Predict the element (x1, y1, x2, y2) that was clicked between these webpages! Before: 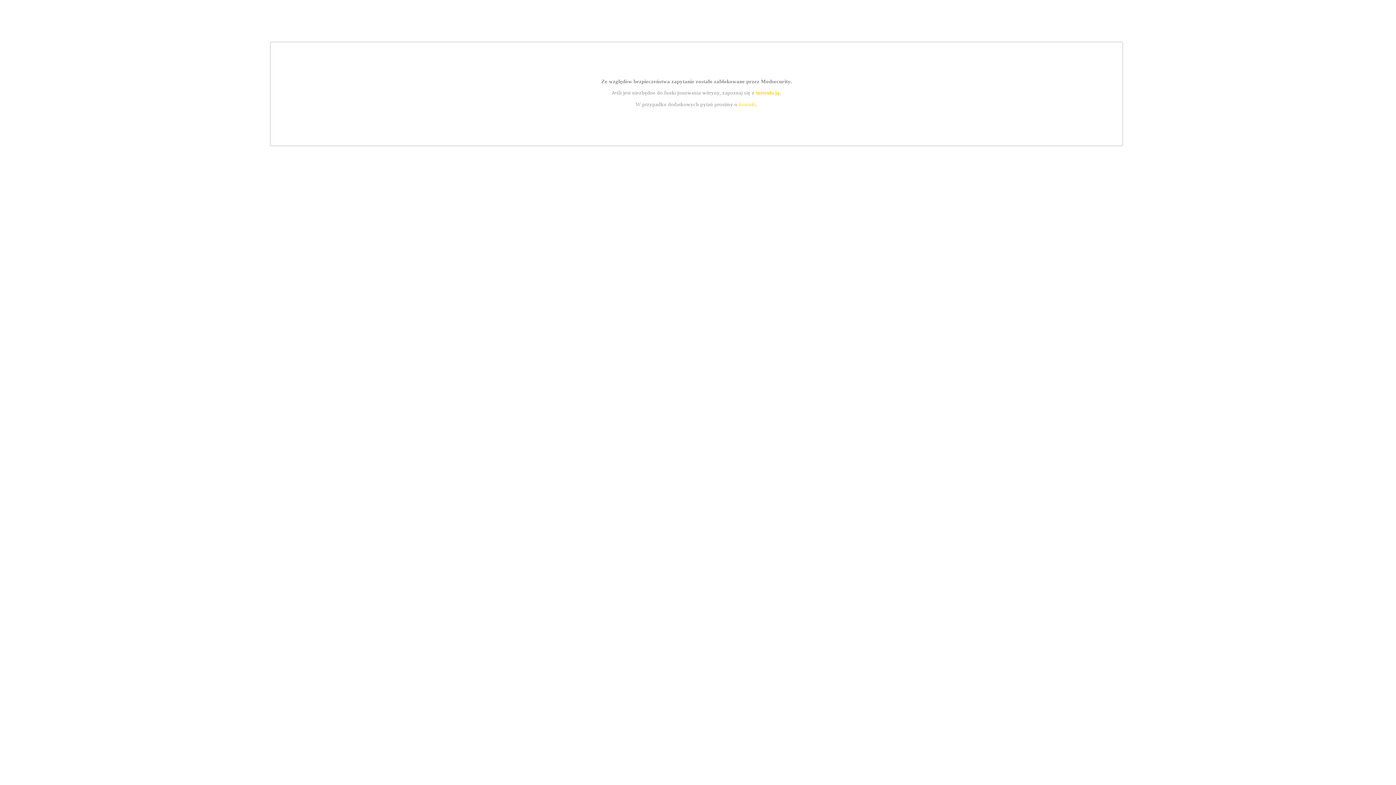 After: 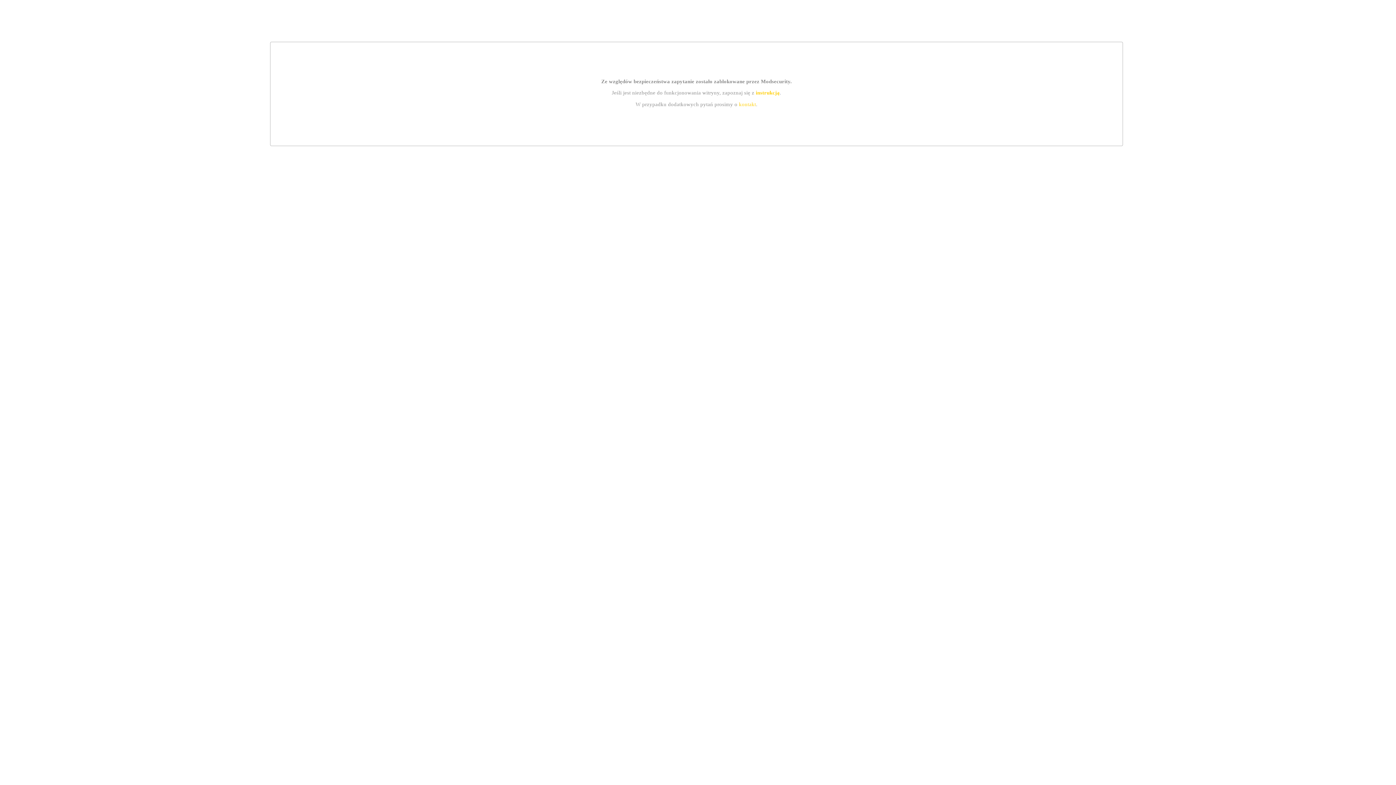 Action: bbox: (739, 101, 756, 107) label: kontakt